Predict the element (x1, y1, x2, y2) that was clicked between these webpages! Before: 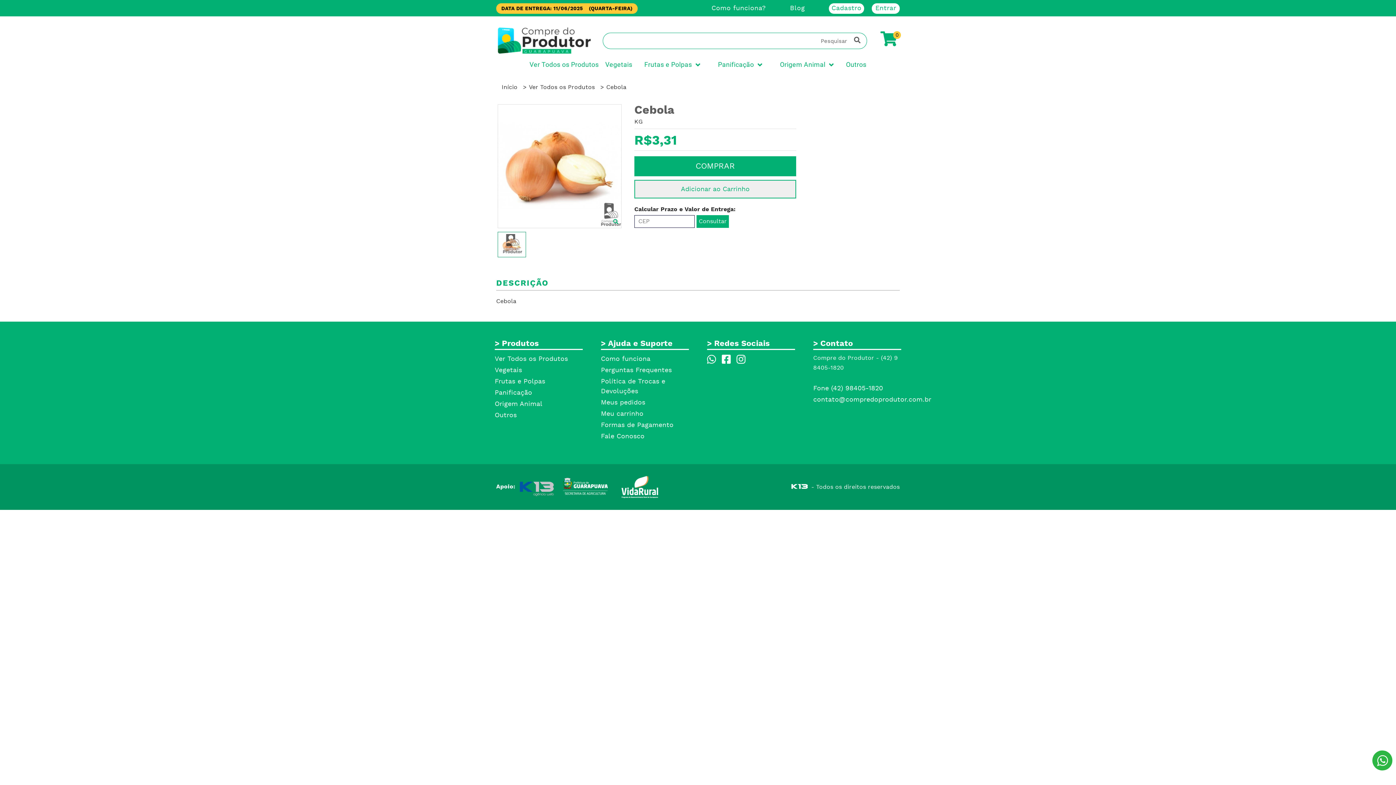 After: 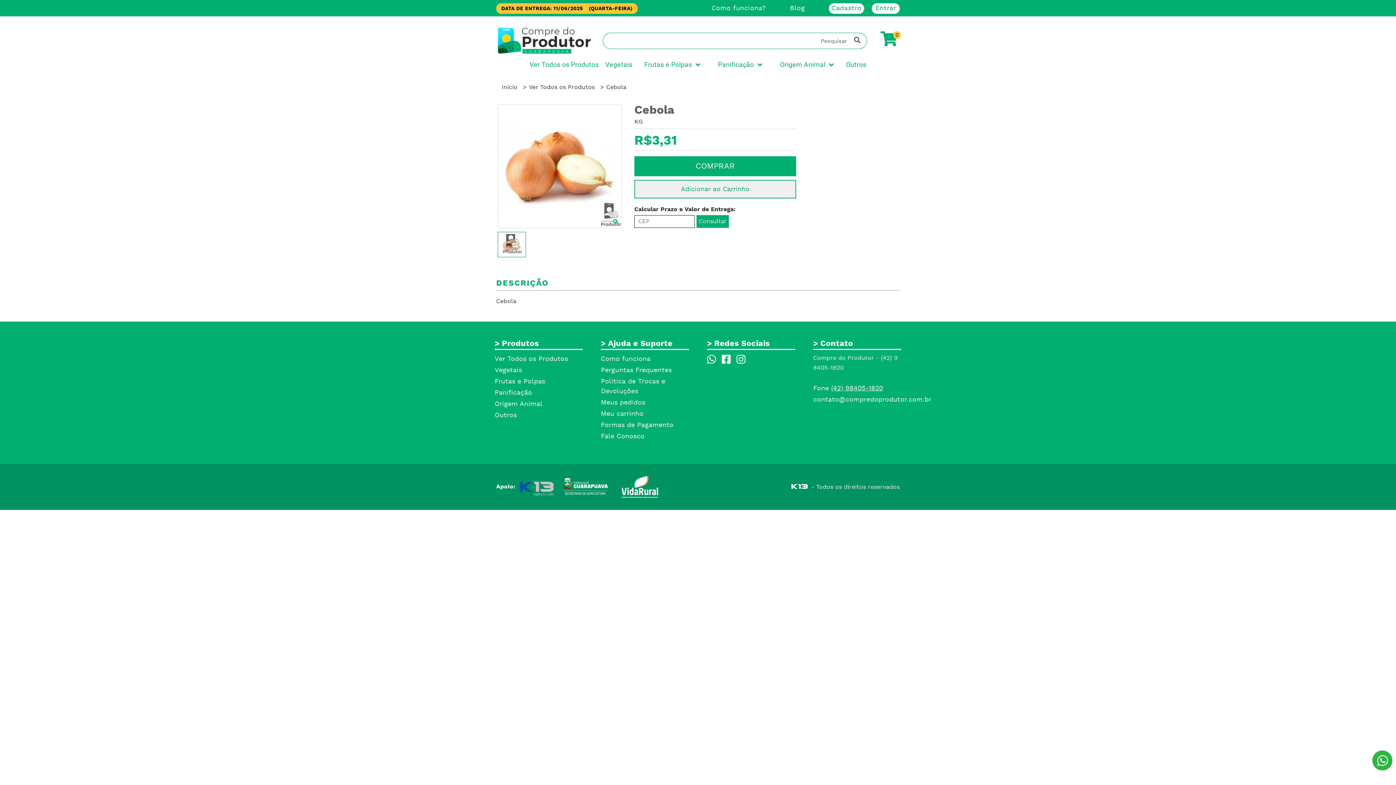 Action: bbox: (831, 384, 883, 393) label: (42) 98405-1820